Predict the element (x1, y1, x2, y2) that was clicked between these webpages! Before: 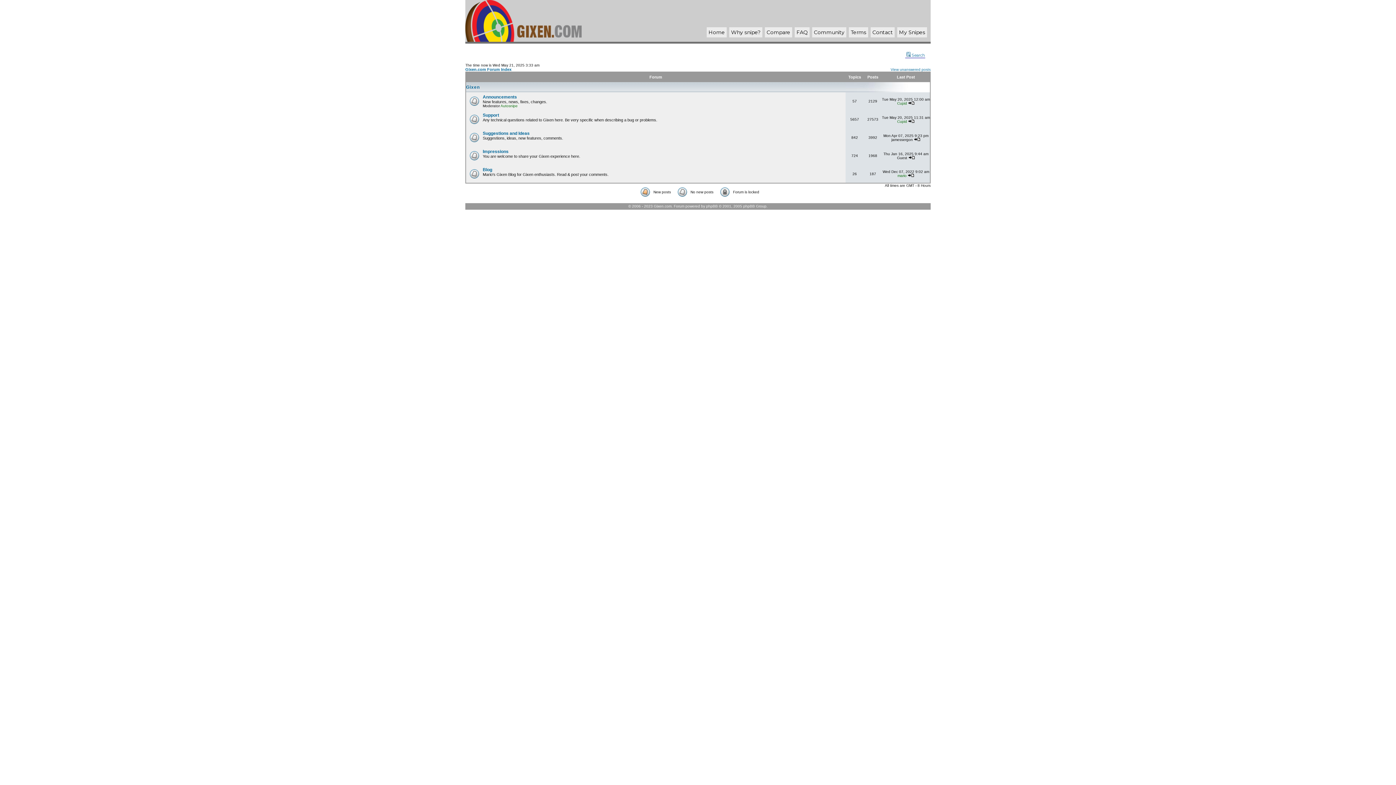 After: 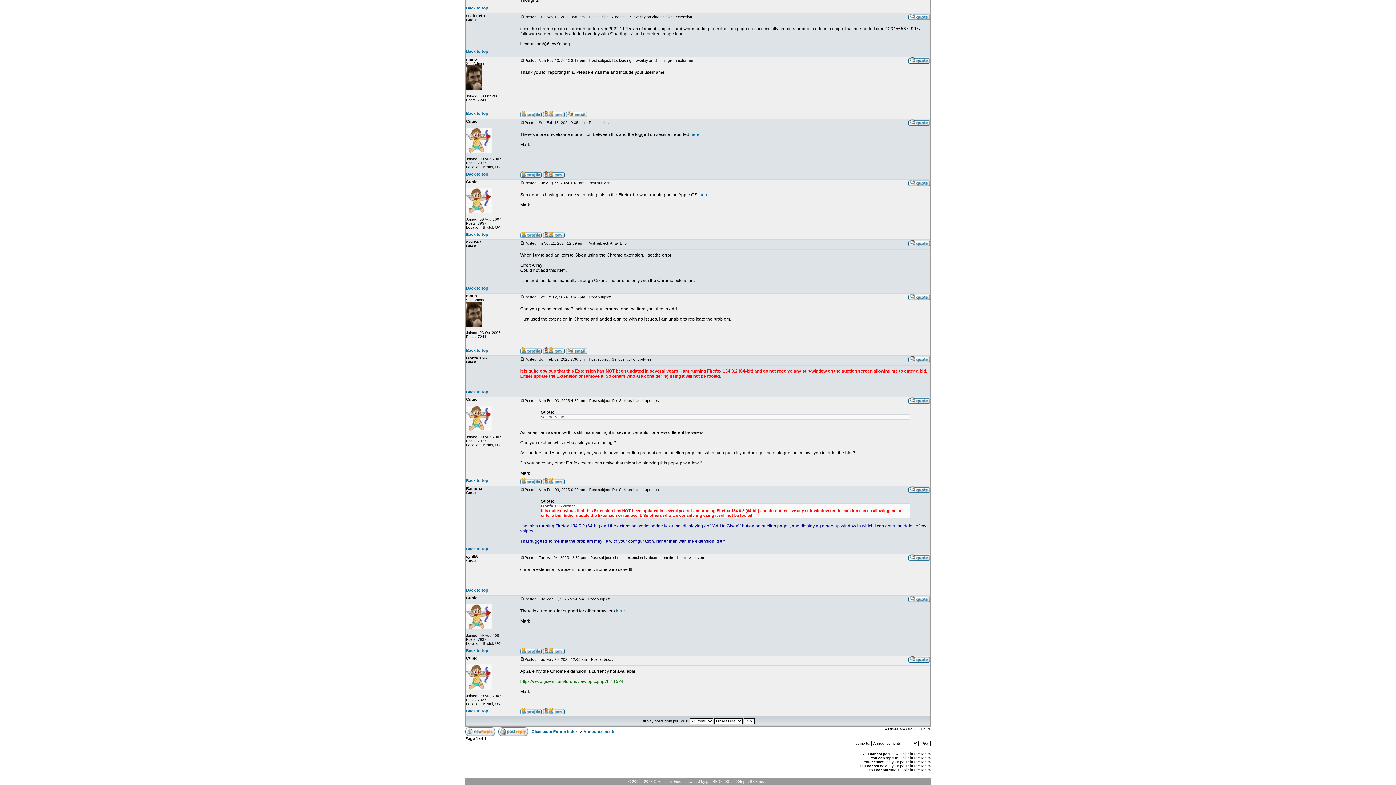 Action: bbox: (908, 101, 914, 105)